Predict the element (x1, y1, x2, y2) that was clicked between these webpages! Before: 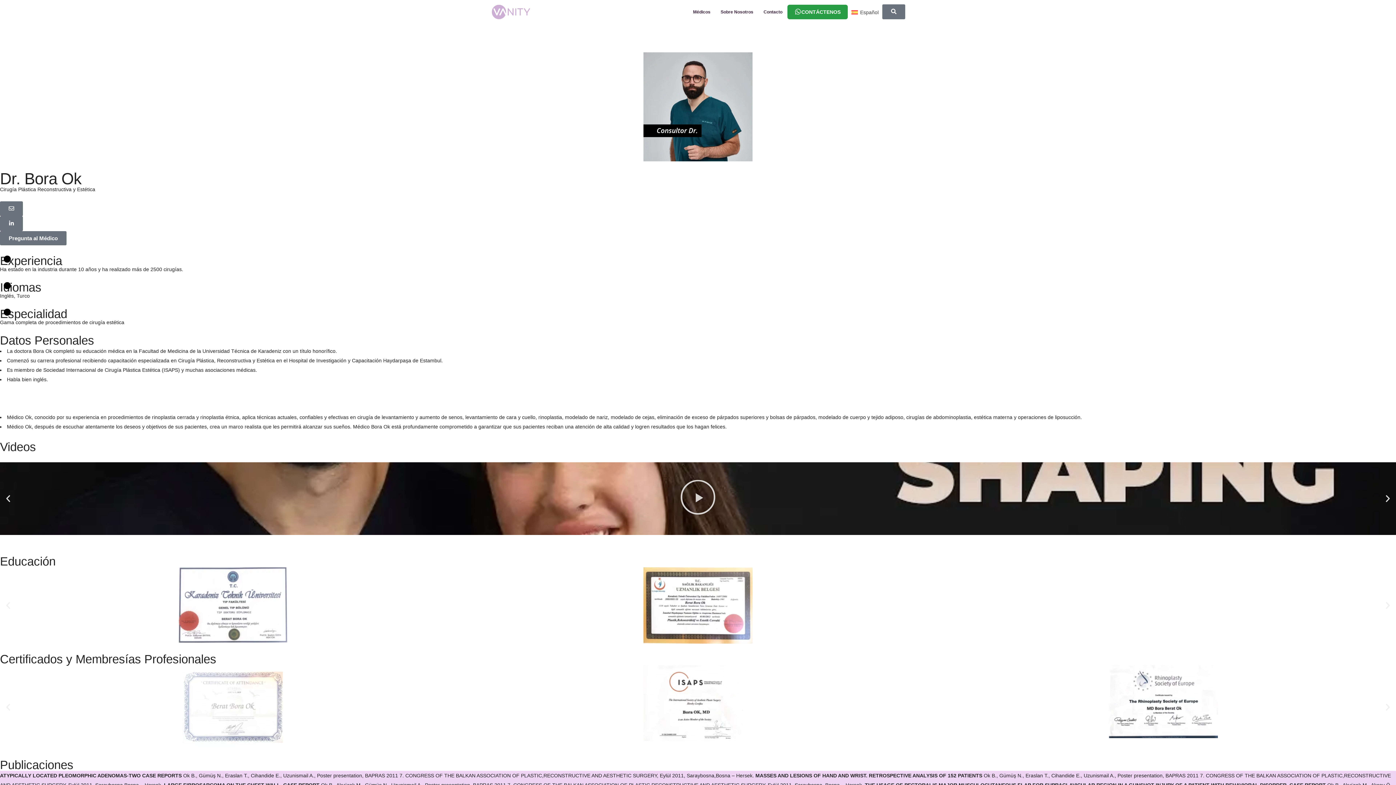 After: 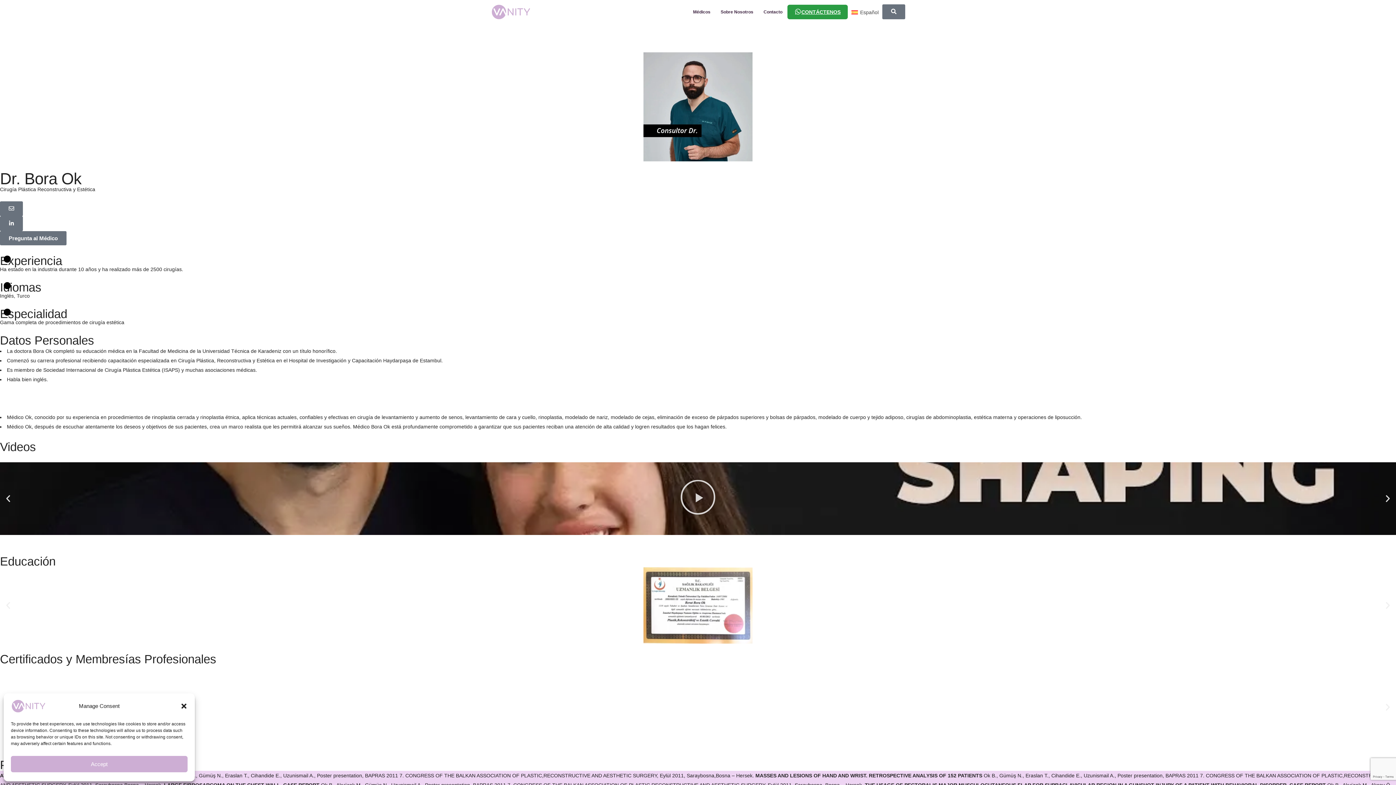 Action: label: CONTÁCTENOS bbox: (787, 4, 848, 19)